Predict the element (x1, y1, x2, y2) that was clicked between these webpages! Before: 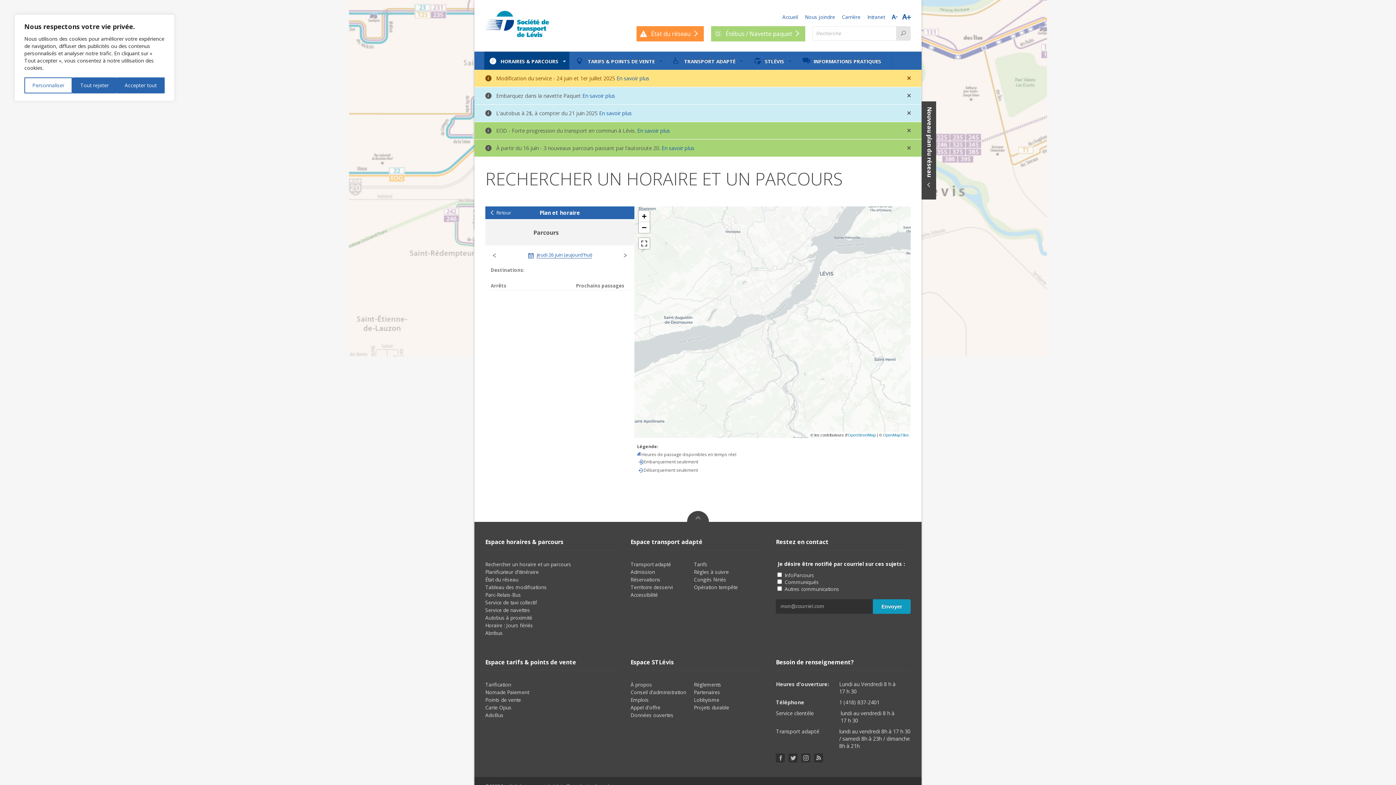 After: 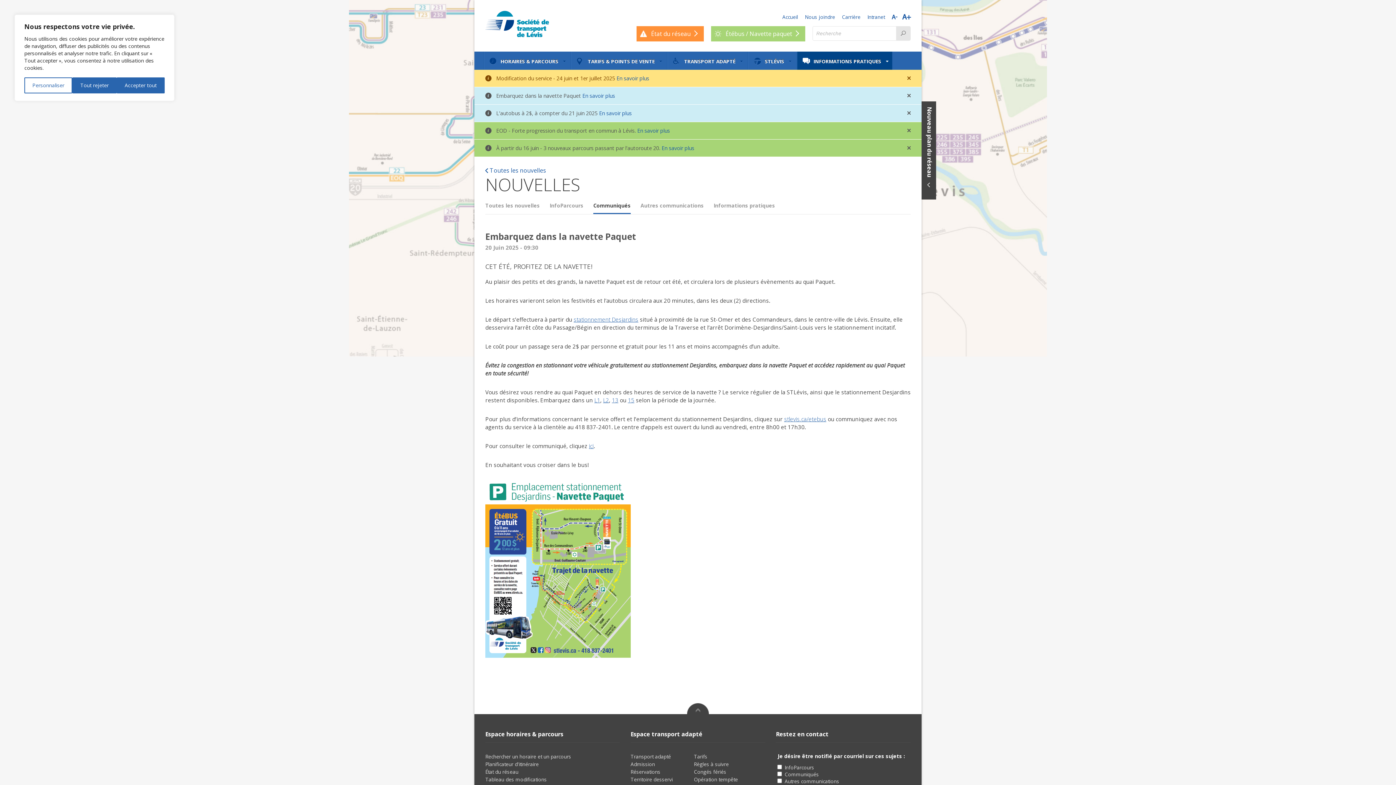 Action: bbox: (582, 92, 615, 99) label: En savoir plus